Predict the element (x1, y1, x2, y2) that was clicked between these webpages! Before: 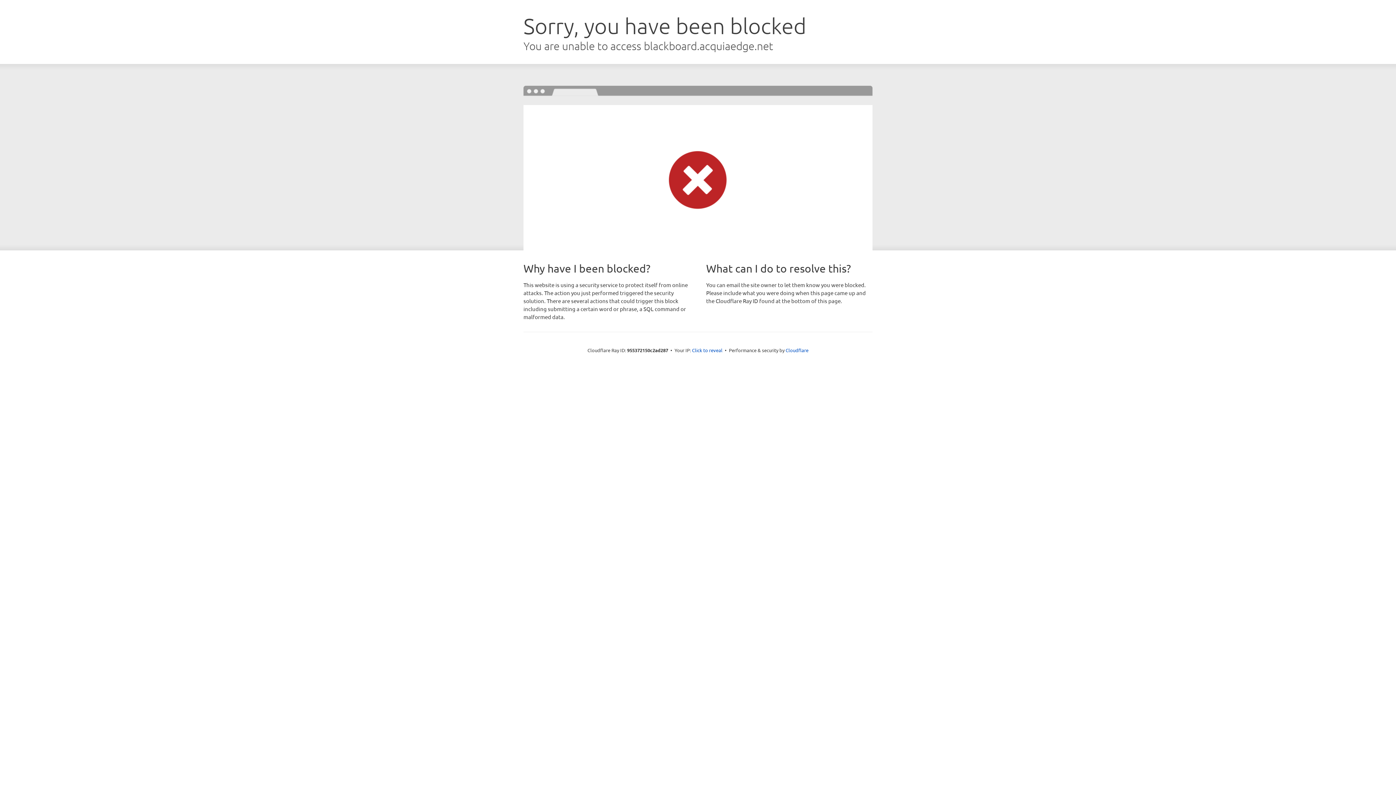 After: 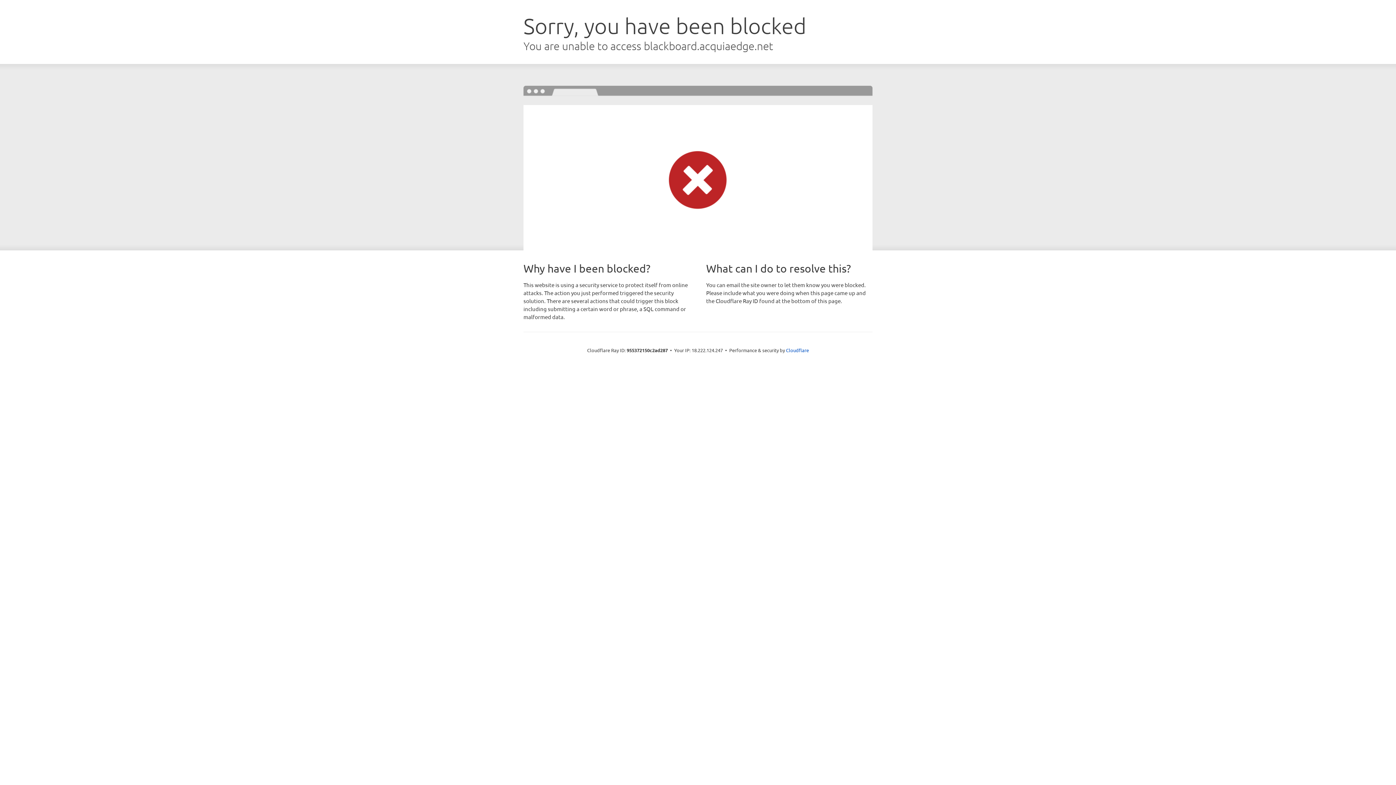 Action: label: Click to reveal bbox: (692, 346, 722, 353)